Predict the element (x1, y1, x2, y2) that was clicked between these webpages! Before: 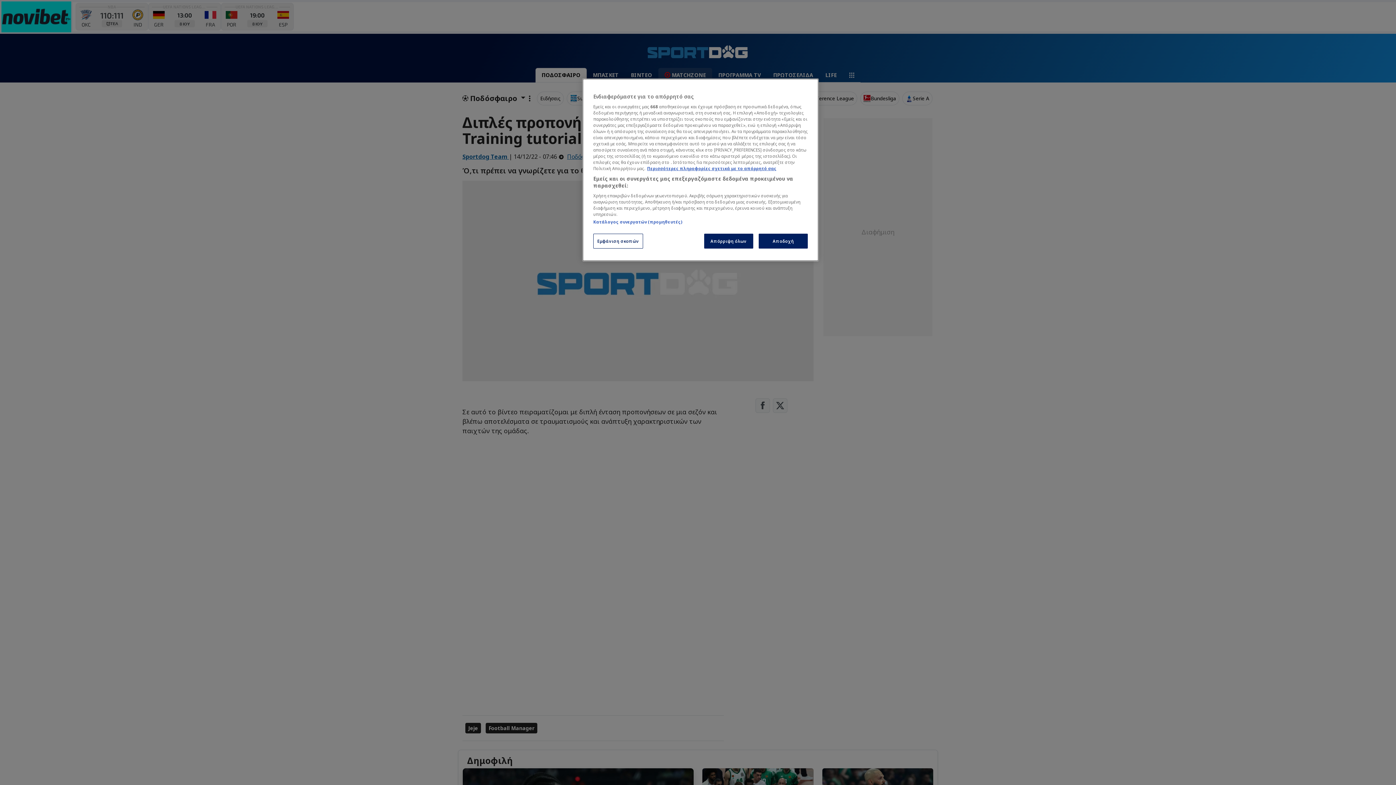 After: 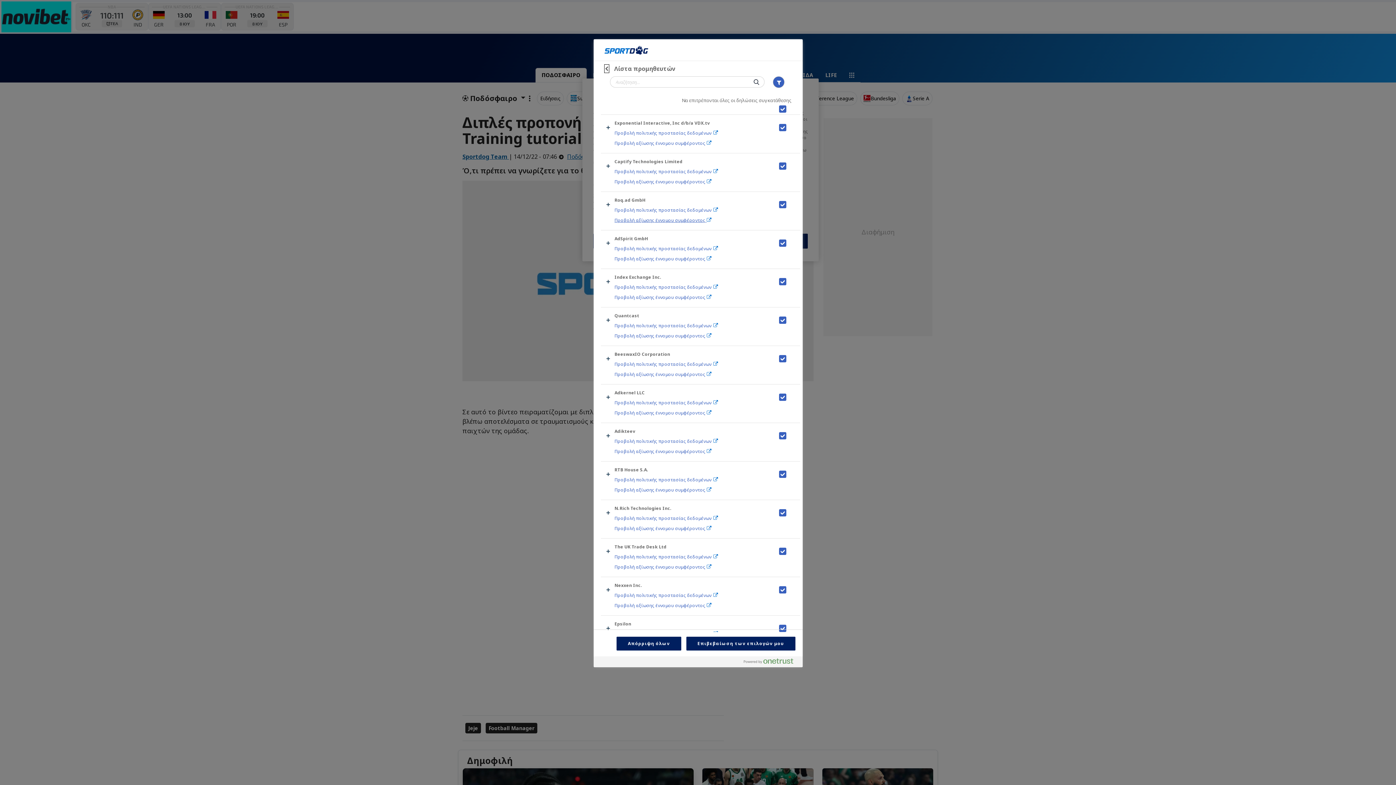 Action: bbox: (593, 219, 682, 224) label: Κατάλογος συνεργατών (προμηθευτές)